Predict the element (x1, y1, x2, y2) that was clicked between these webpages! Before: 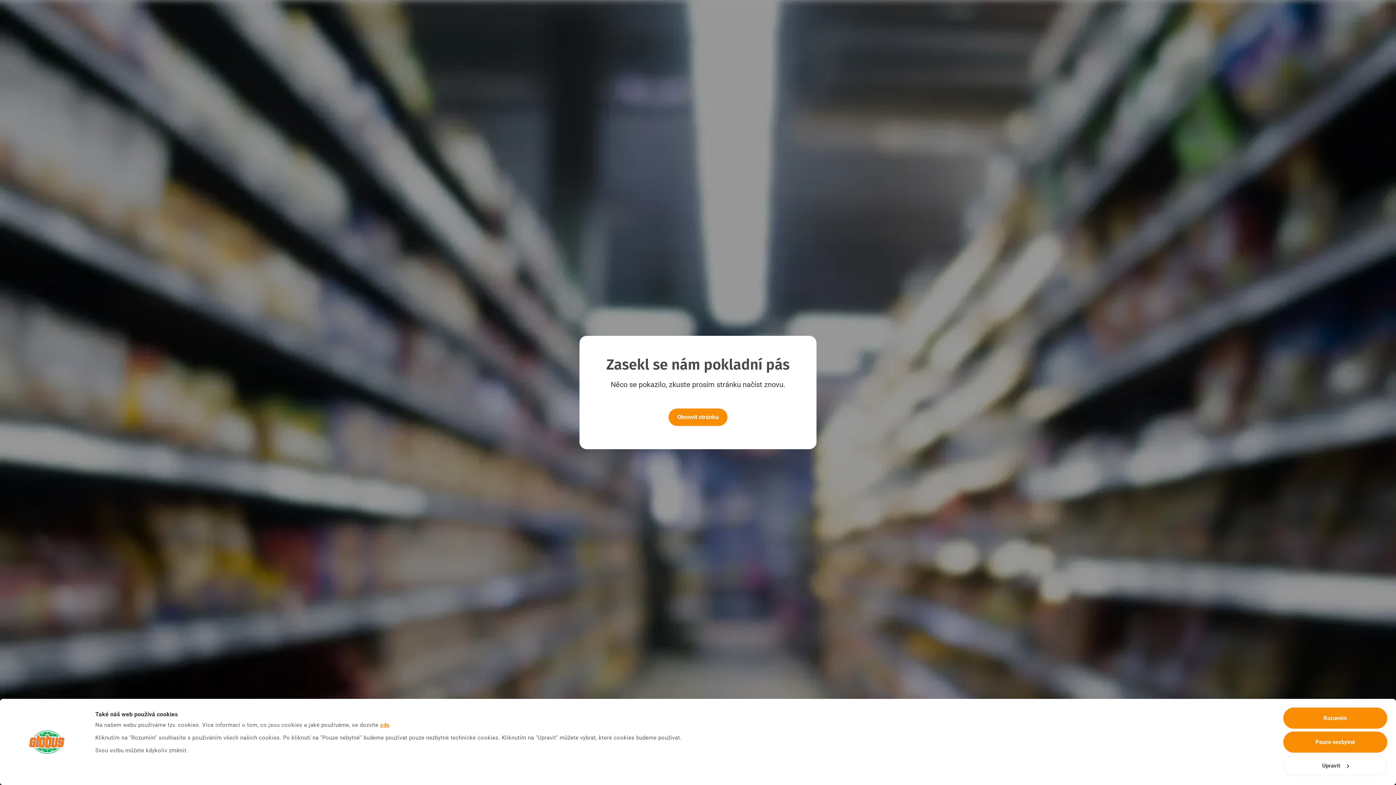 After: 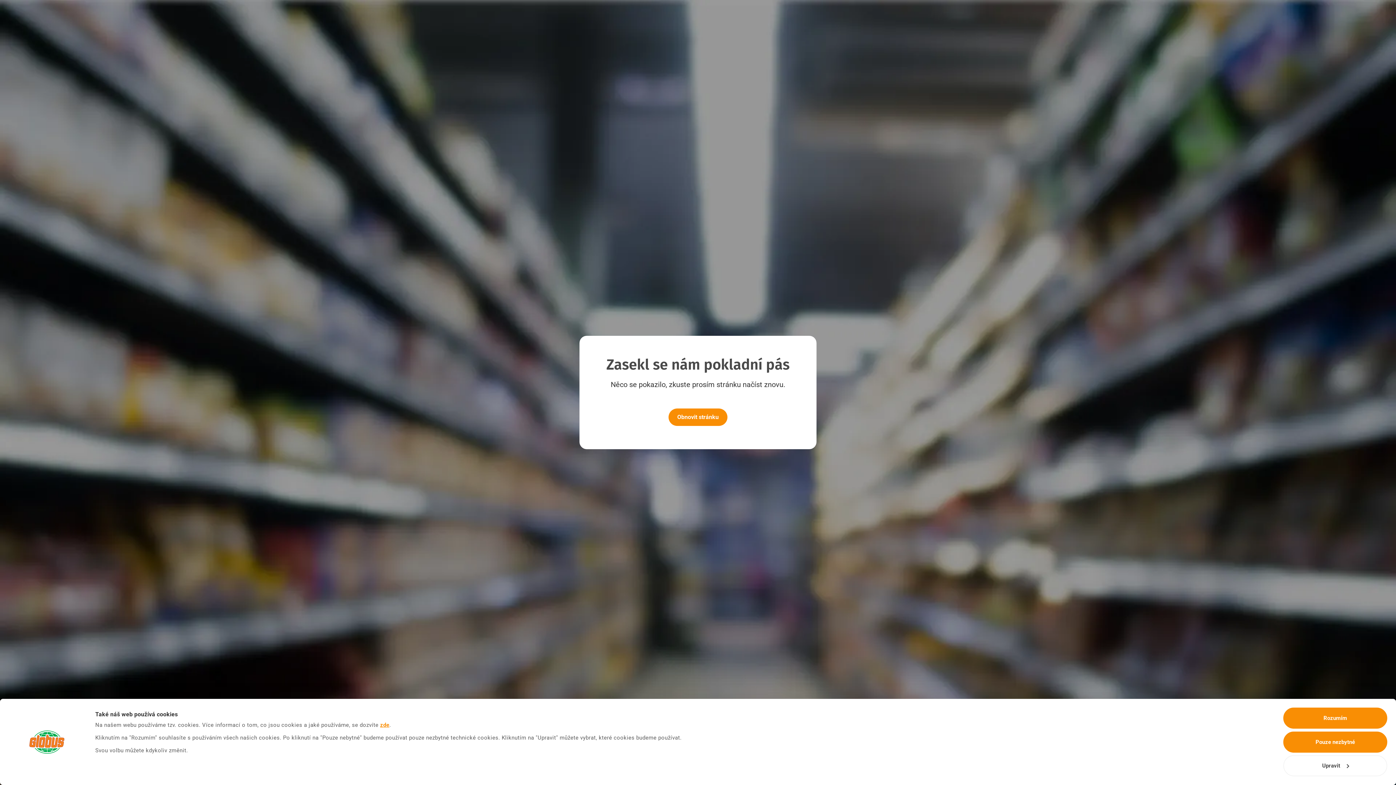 Action: bbox: (668, 408, 727, 426) label: Obnovit stránku